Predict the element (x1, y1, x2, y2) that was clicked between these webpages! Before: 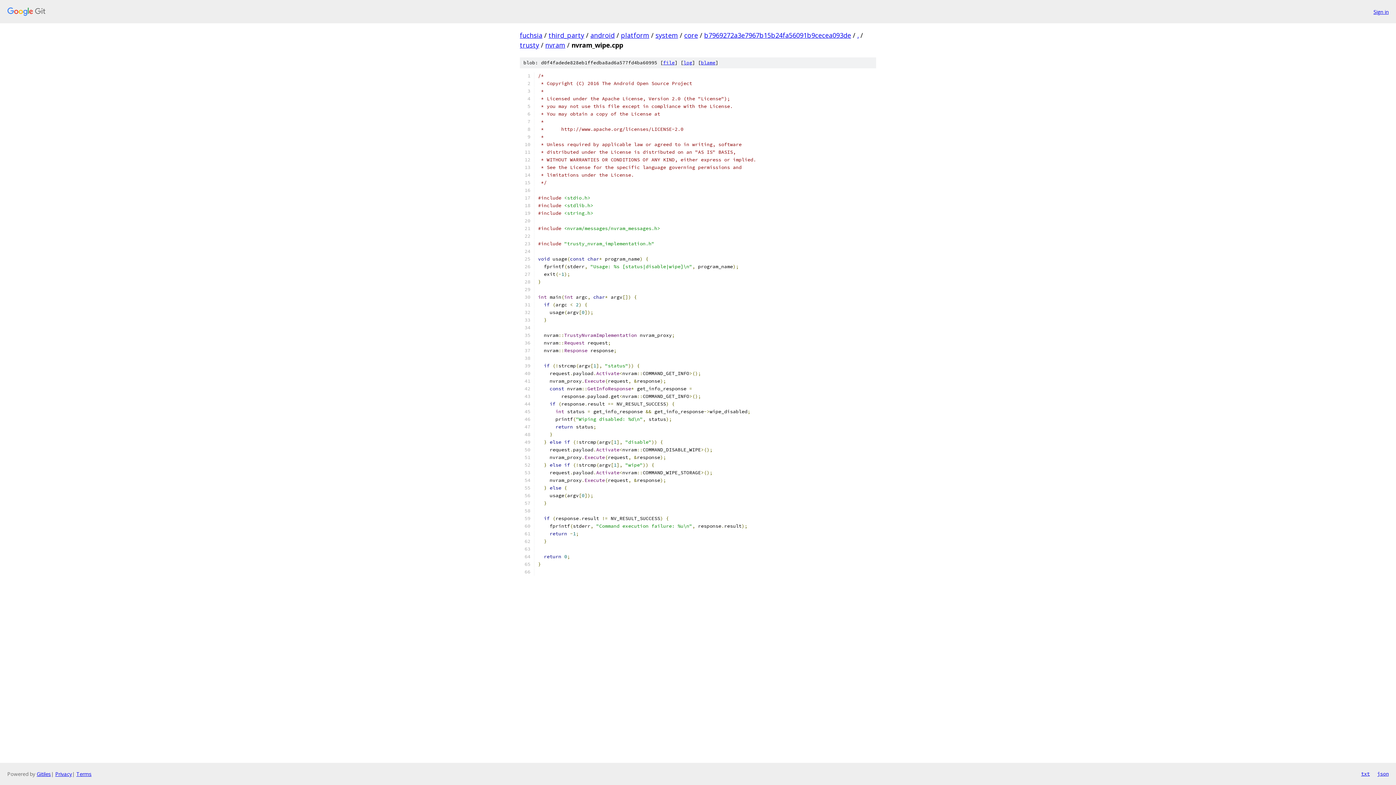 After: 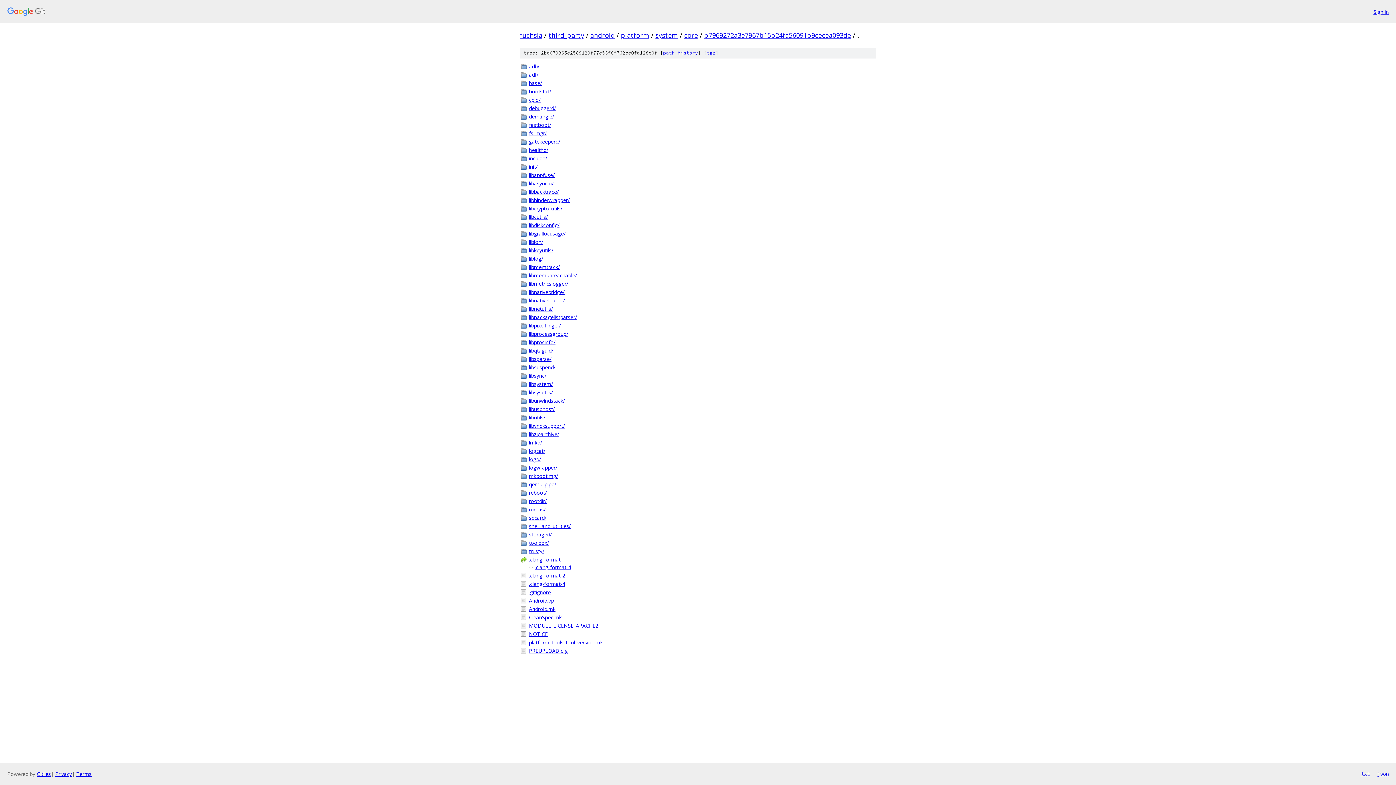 Action: label: . bbox: (857, 30, 858, 39)